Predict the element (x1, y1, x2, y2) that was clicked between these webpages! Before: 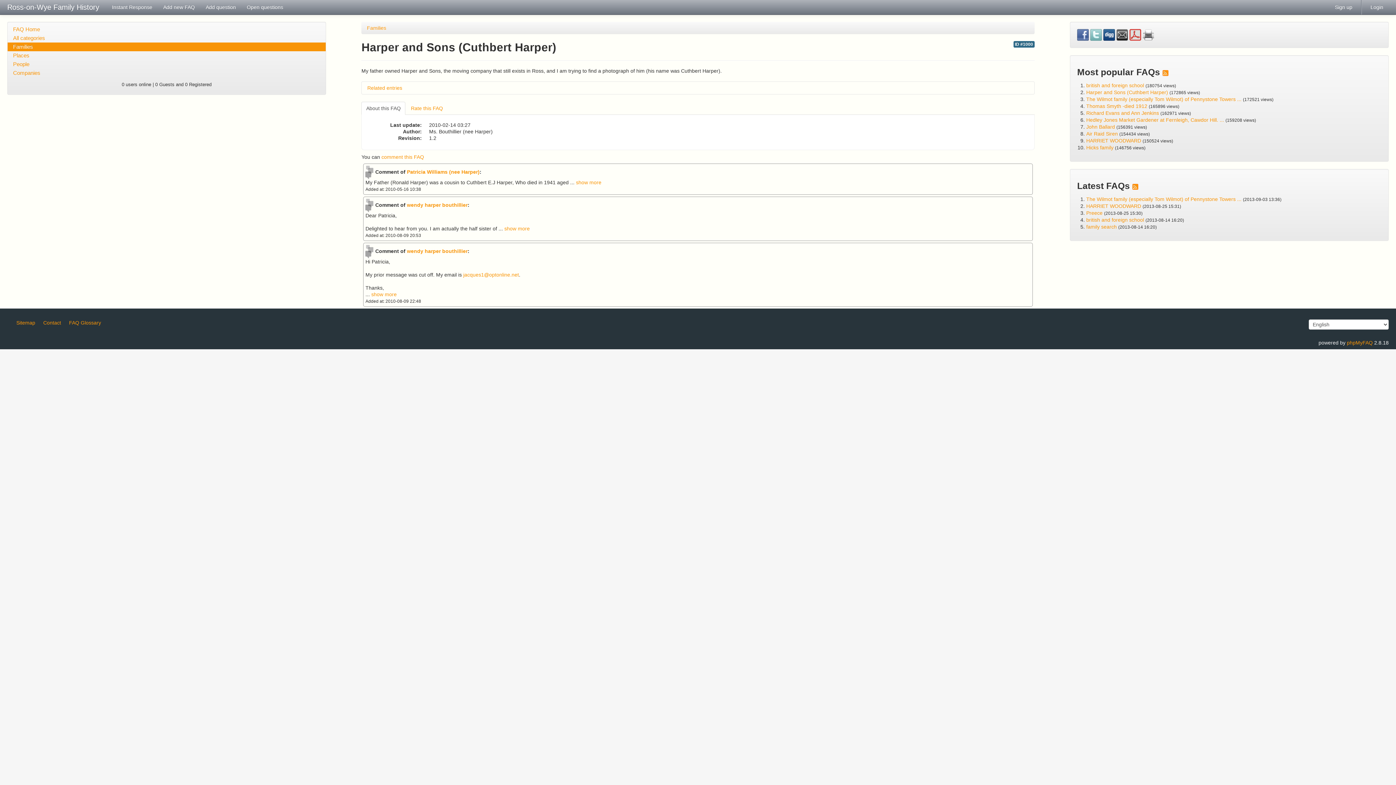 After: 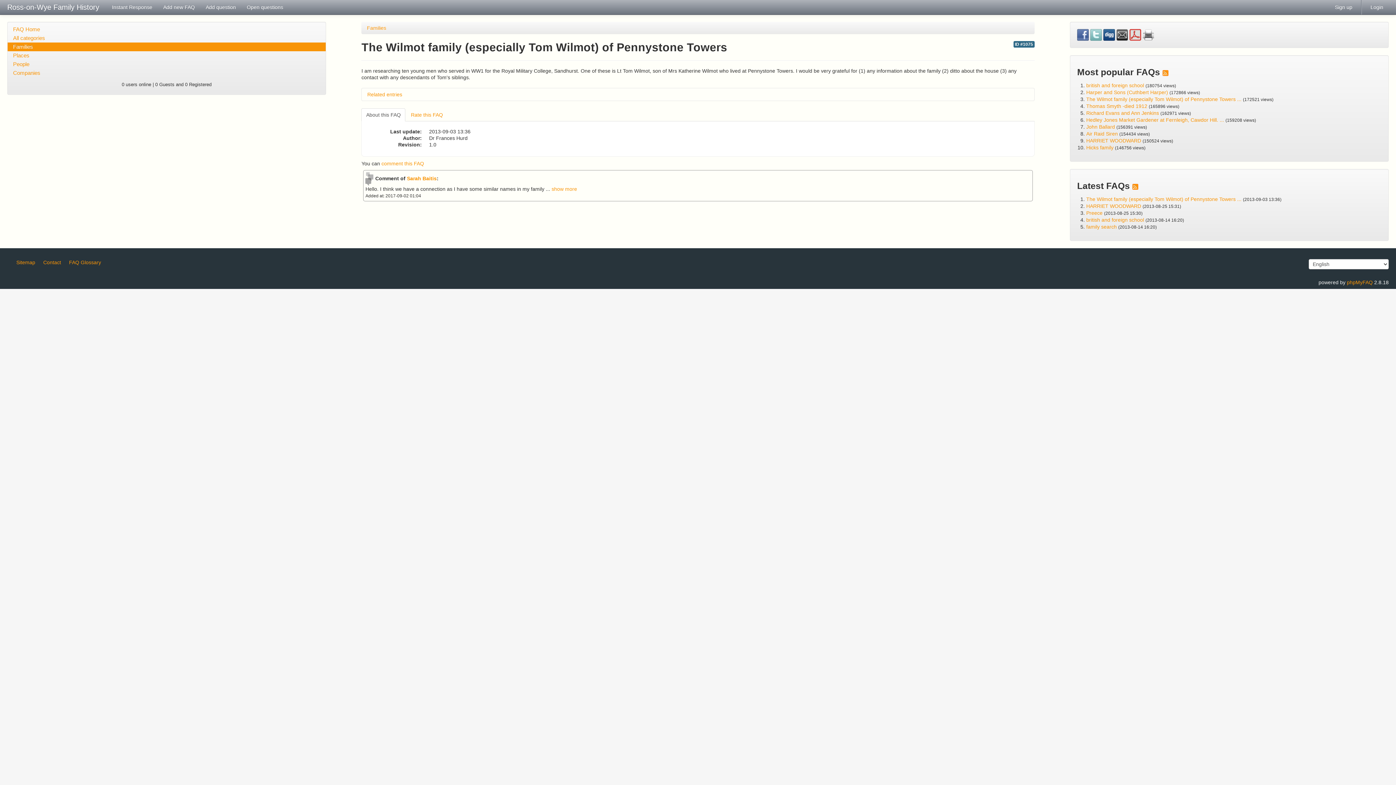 Action: bbox: (1086, 96, 1241, 102) label: The Wilmot family (especially Tom Wilmot) of Pennystone Towers ...